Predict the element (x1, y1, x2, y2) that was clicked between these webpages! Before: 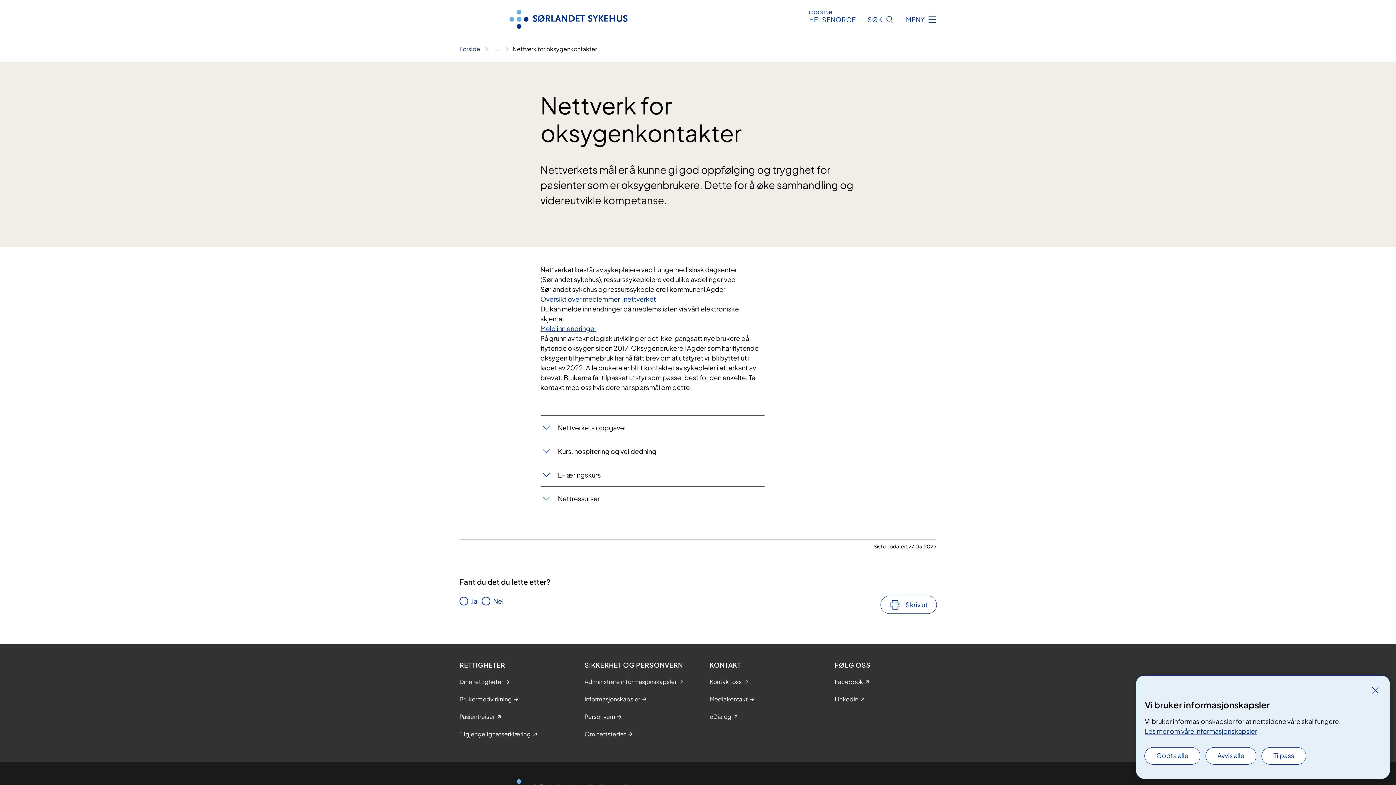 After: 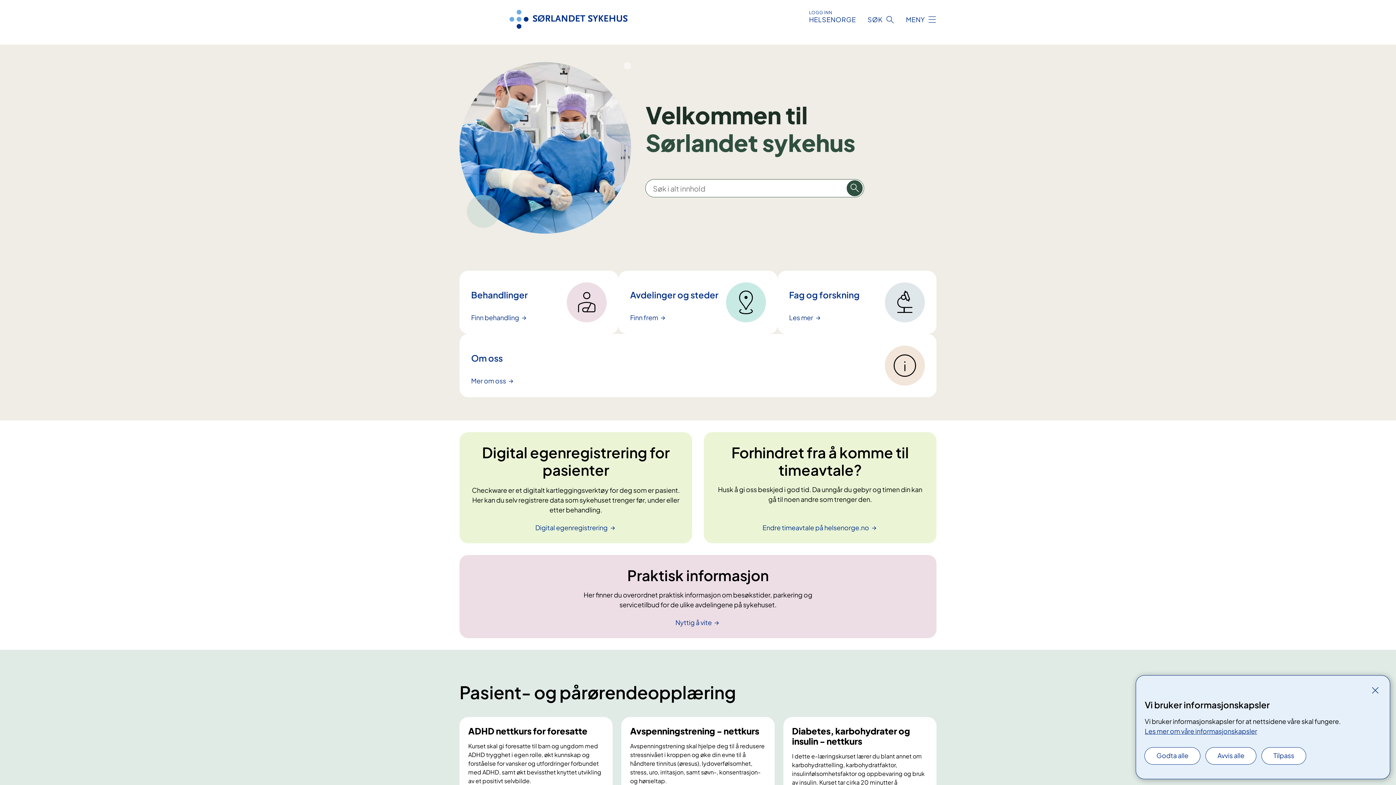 Action: bbox: (459, 22, 677, 30)